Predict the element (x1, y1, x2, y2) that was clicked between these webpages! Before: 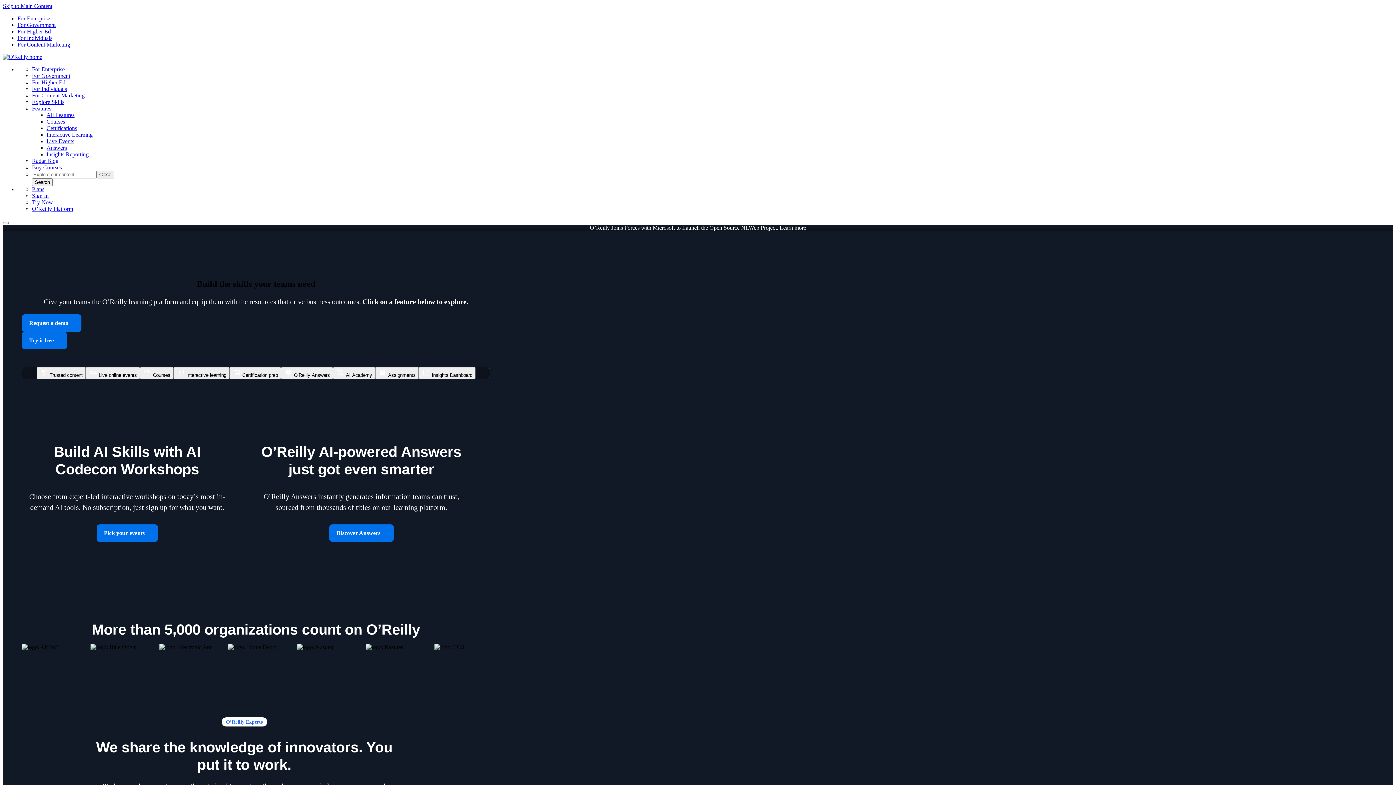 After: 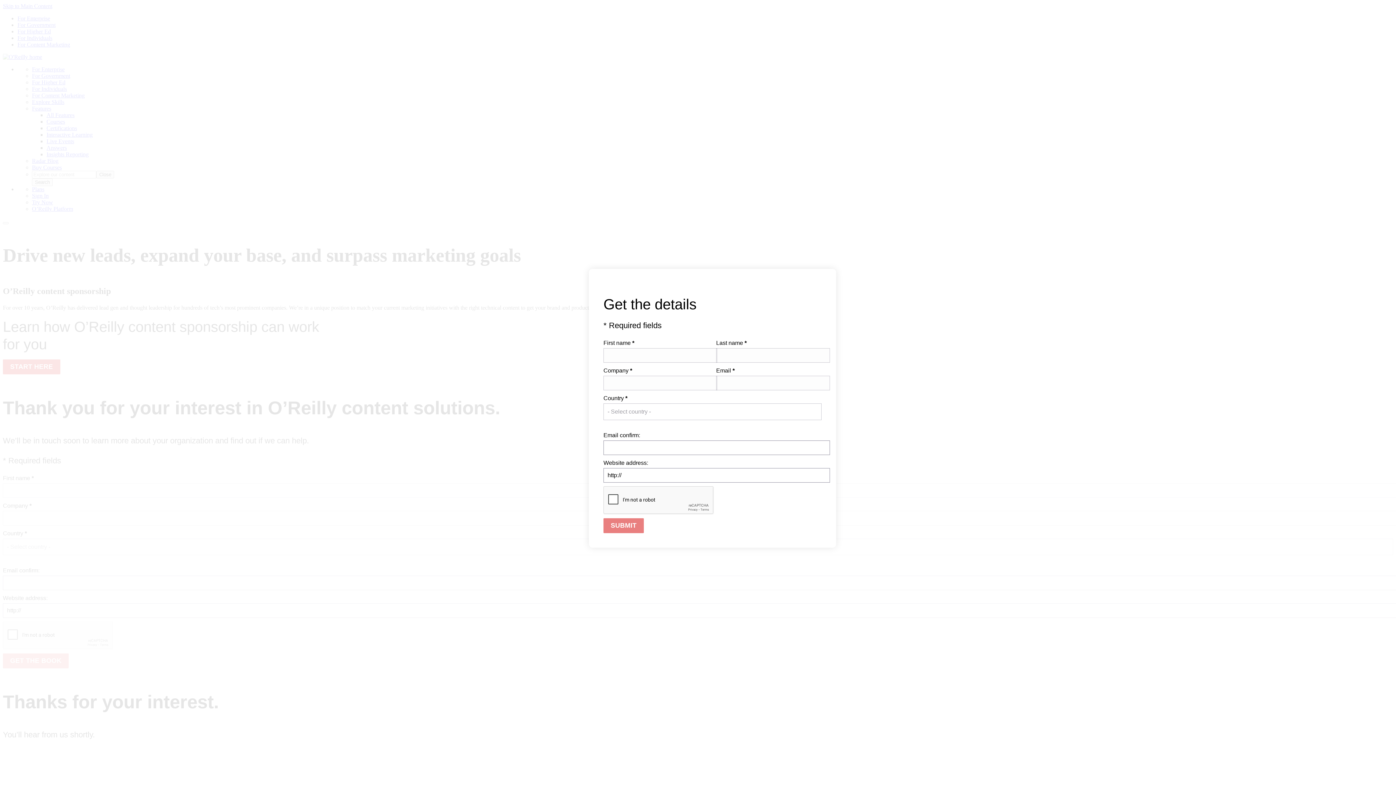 Action: label: For Content Marketing bbox: (17, 41, 70, 47)